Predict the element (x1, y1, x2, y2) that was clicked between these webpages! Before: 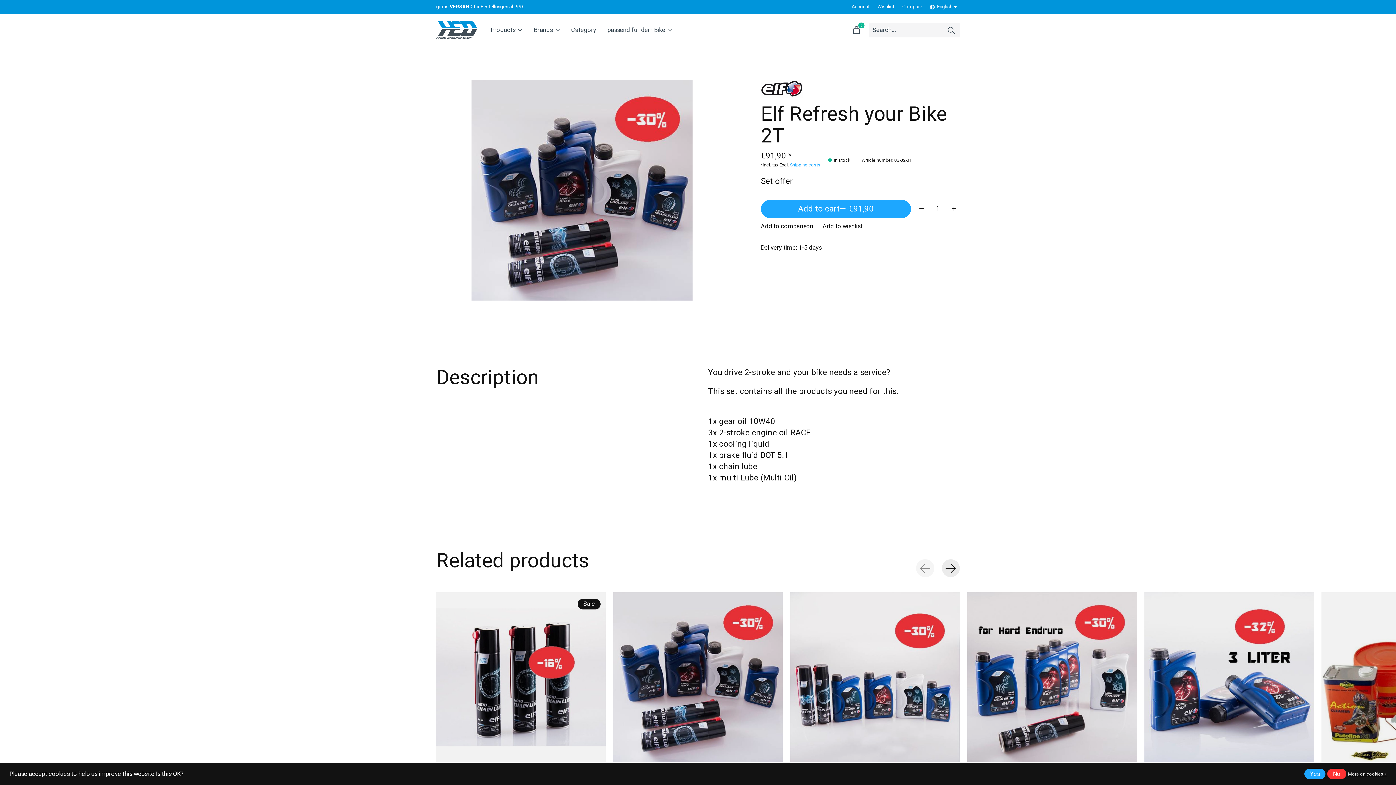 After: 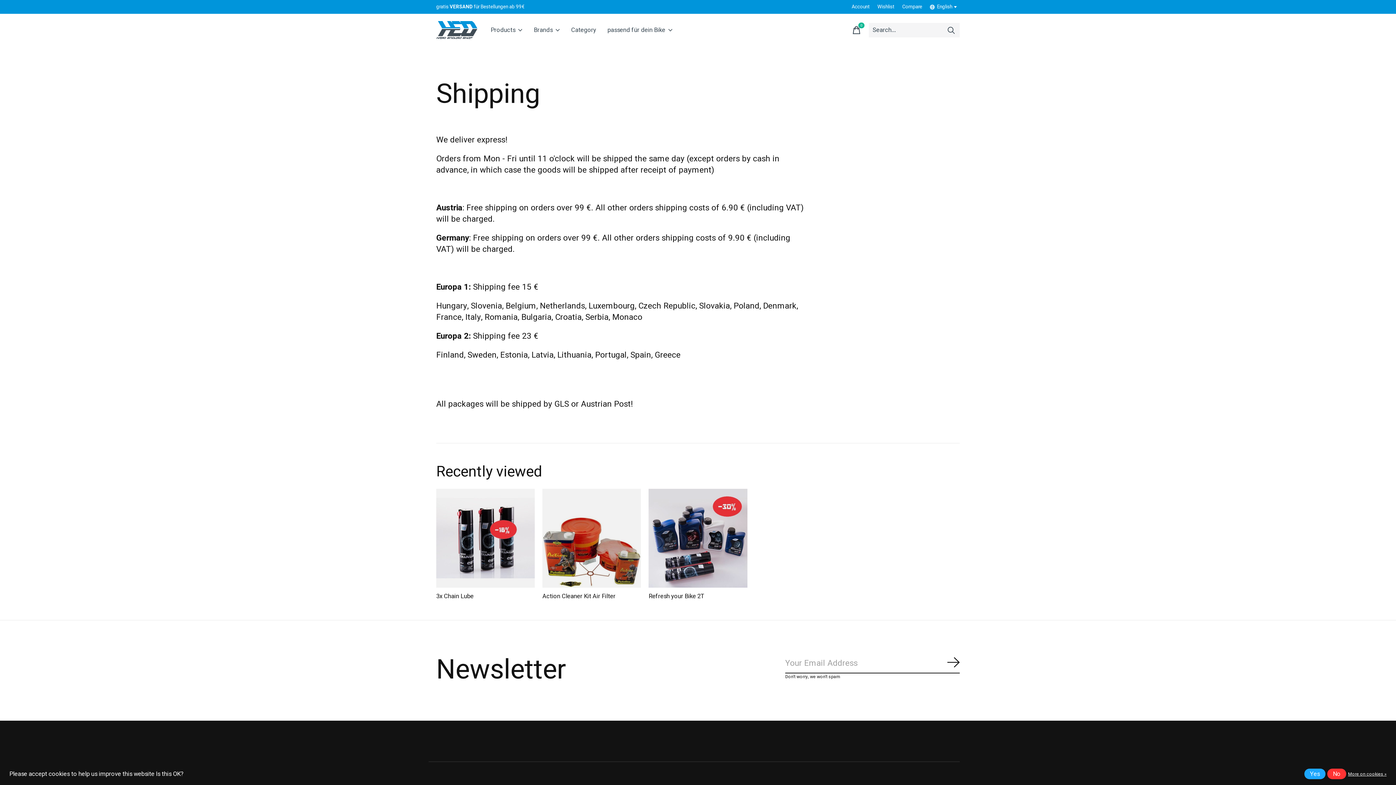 Action: bbox: (790, 161, 820, 168) label: Shipping costs